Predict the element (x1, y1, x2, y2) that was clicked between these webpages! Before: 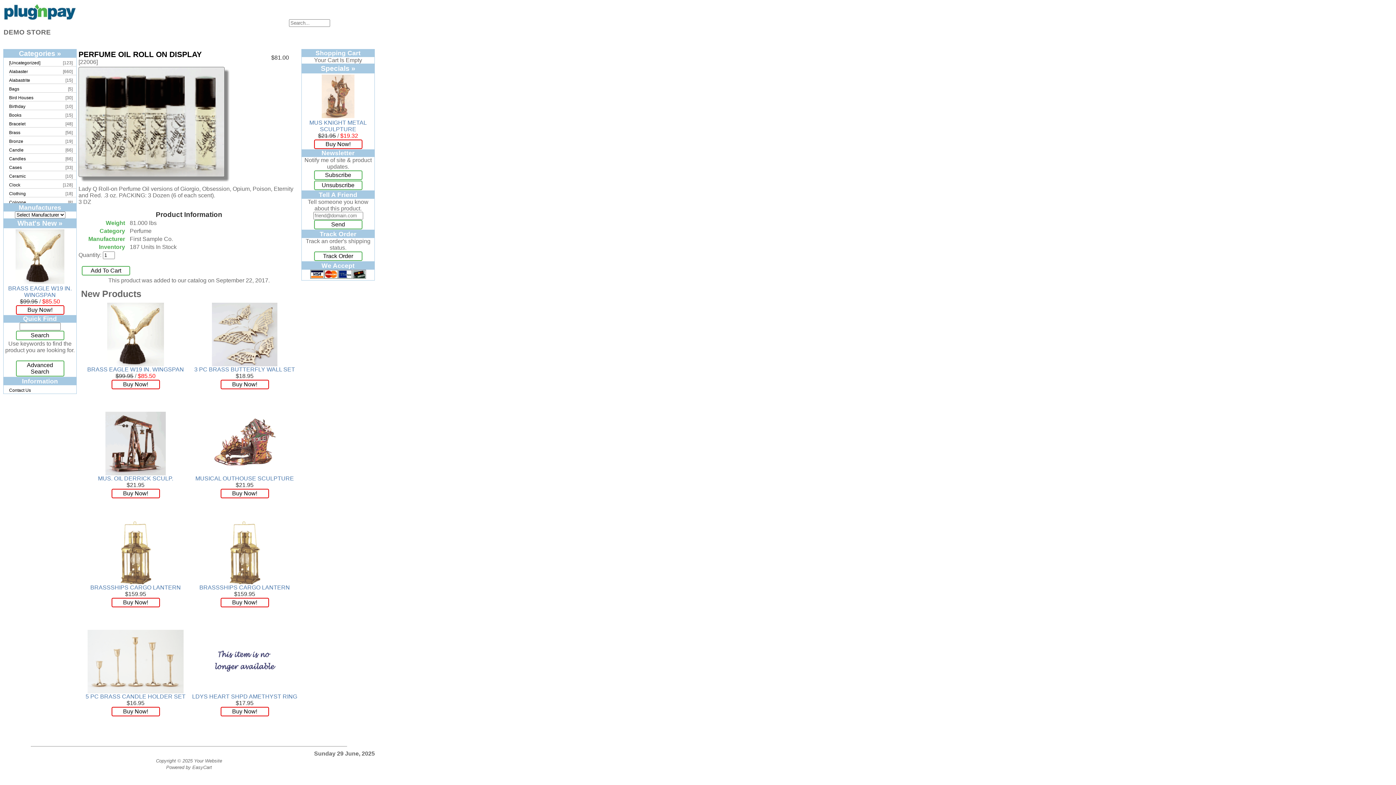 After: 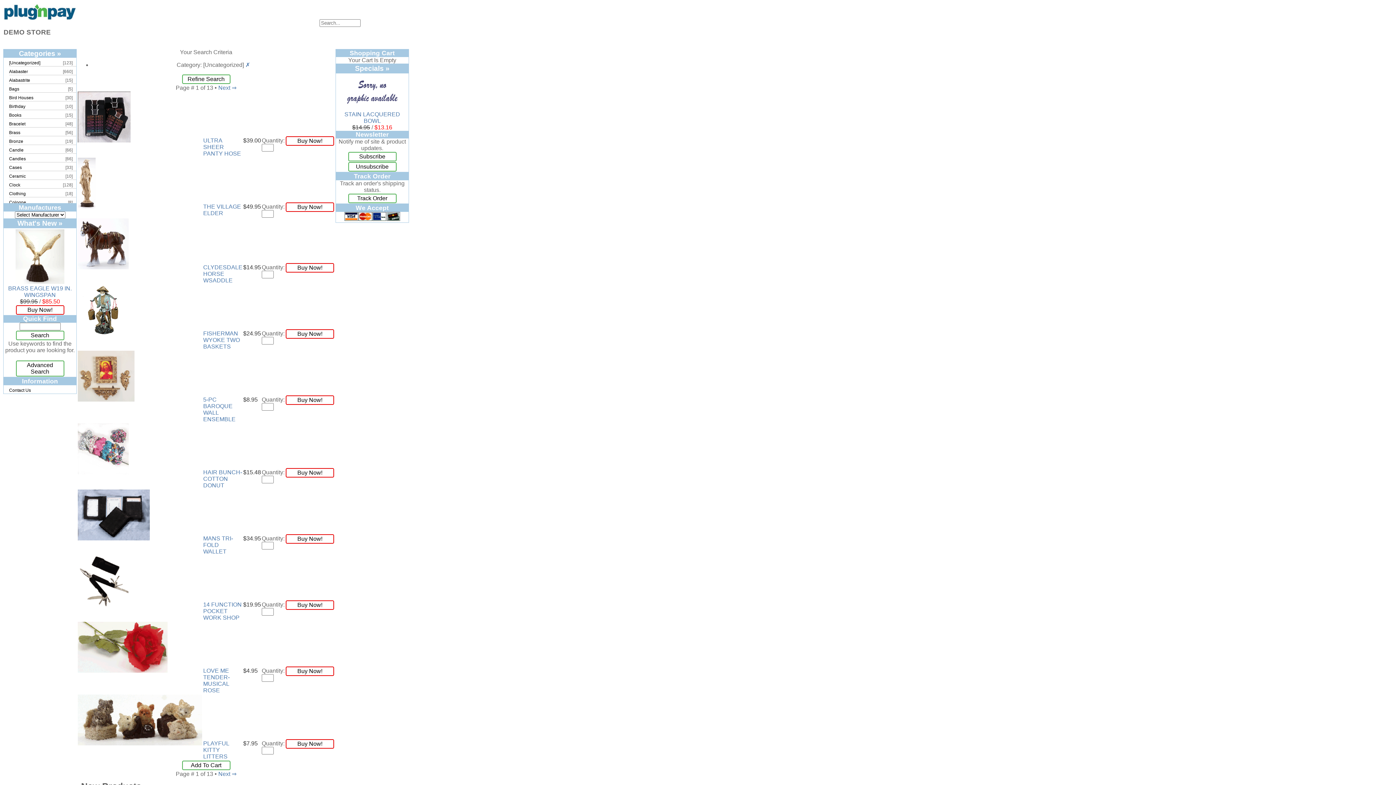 Action: bbox: (9, 59, 40, 66) label: [Uncategorized]